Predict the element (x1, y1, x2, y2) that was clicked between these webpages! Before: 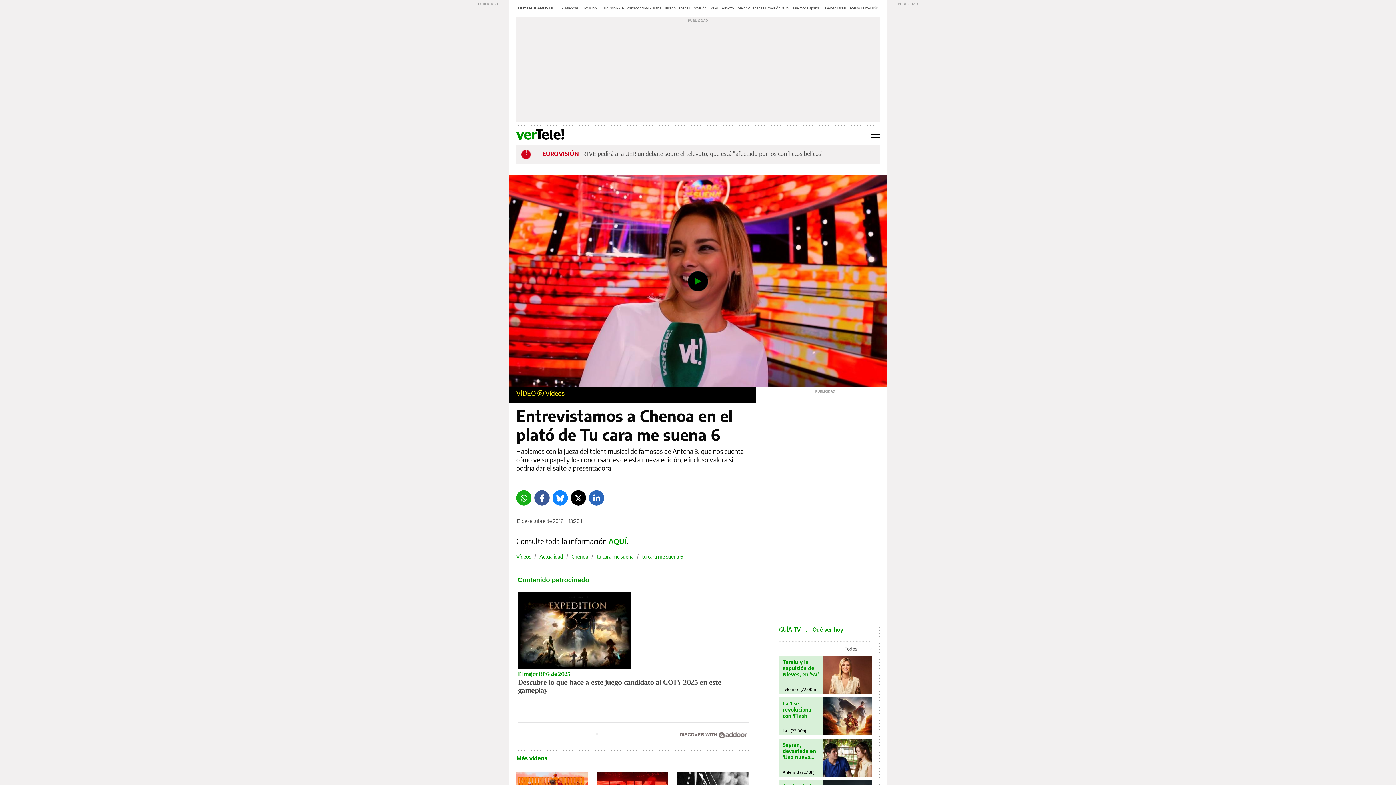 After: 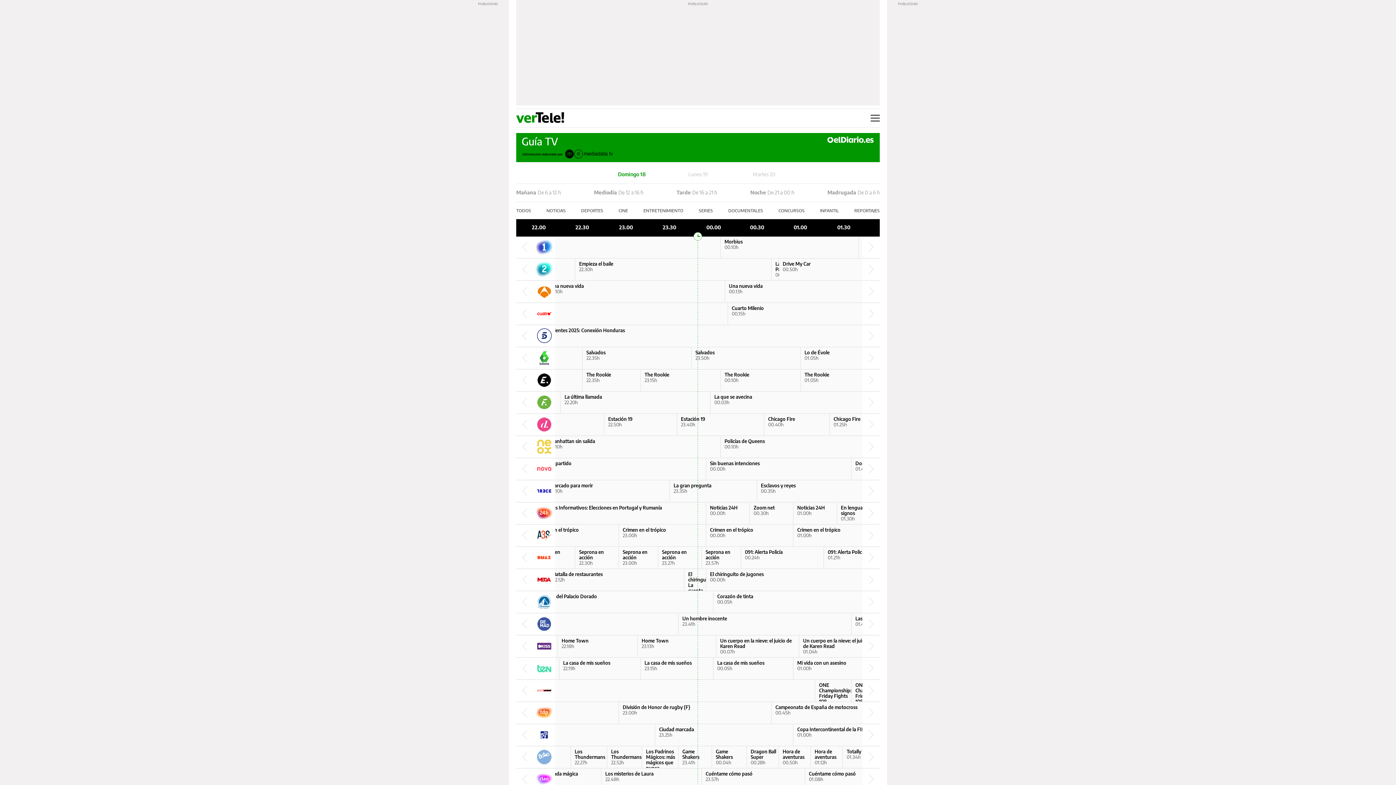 Action: label: La 1 se revoluciona con 'Flash' bbox: (782, 700, 820, 719)